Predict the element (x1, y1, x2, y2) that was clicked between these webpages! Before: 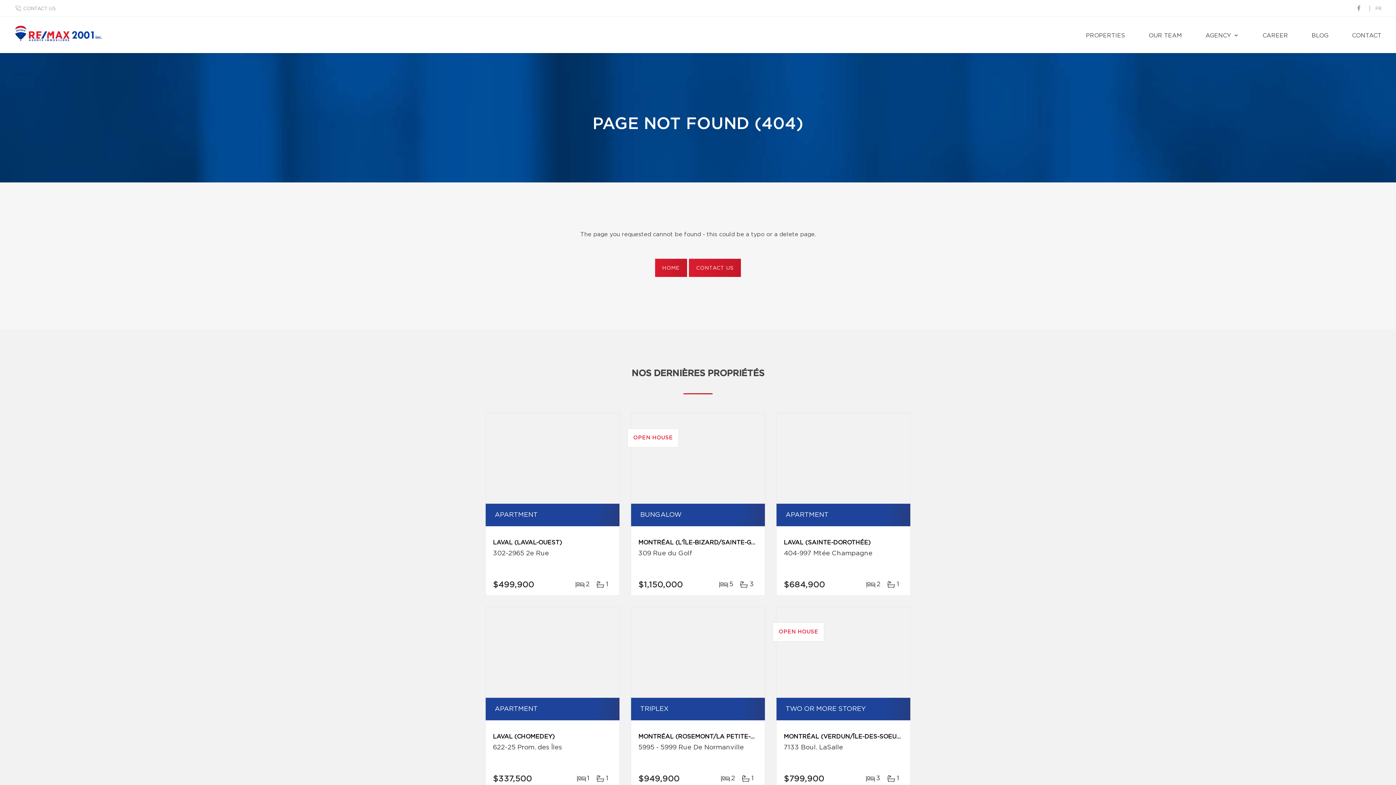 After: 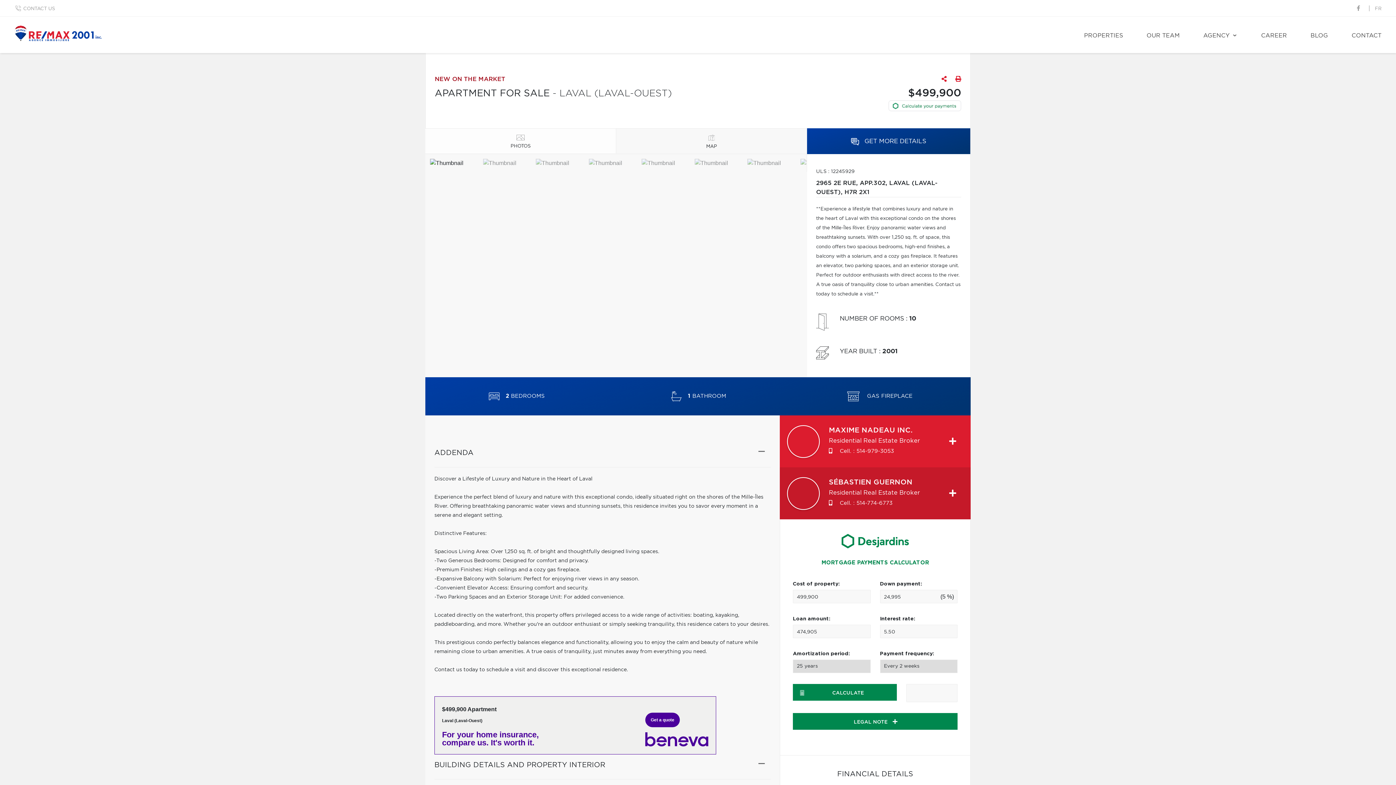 Action: bbox: (485, 413, 619, 504)